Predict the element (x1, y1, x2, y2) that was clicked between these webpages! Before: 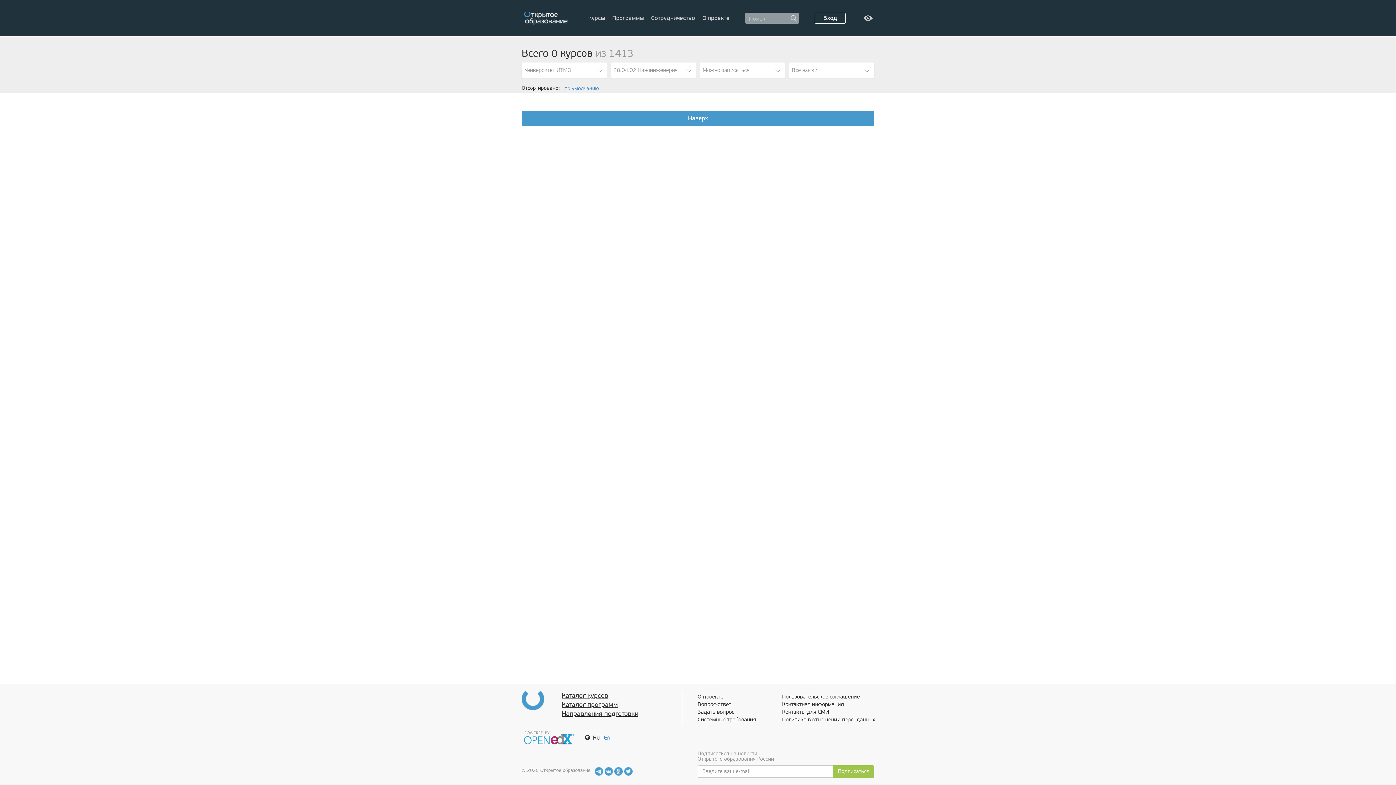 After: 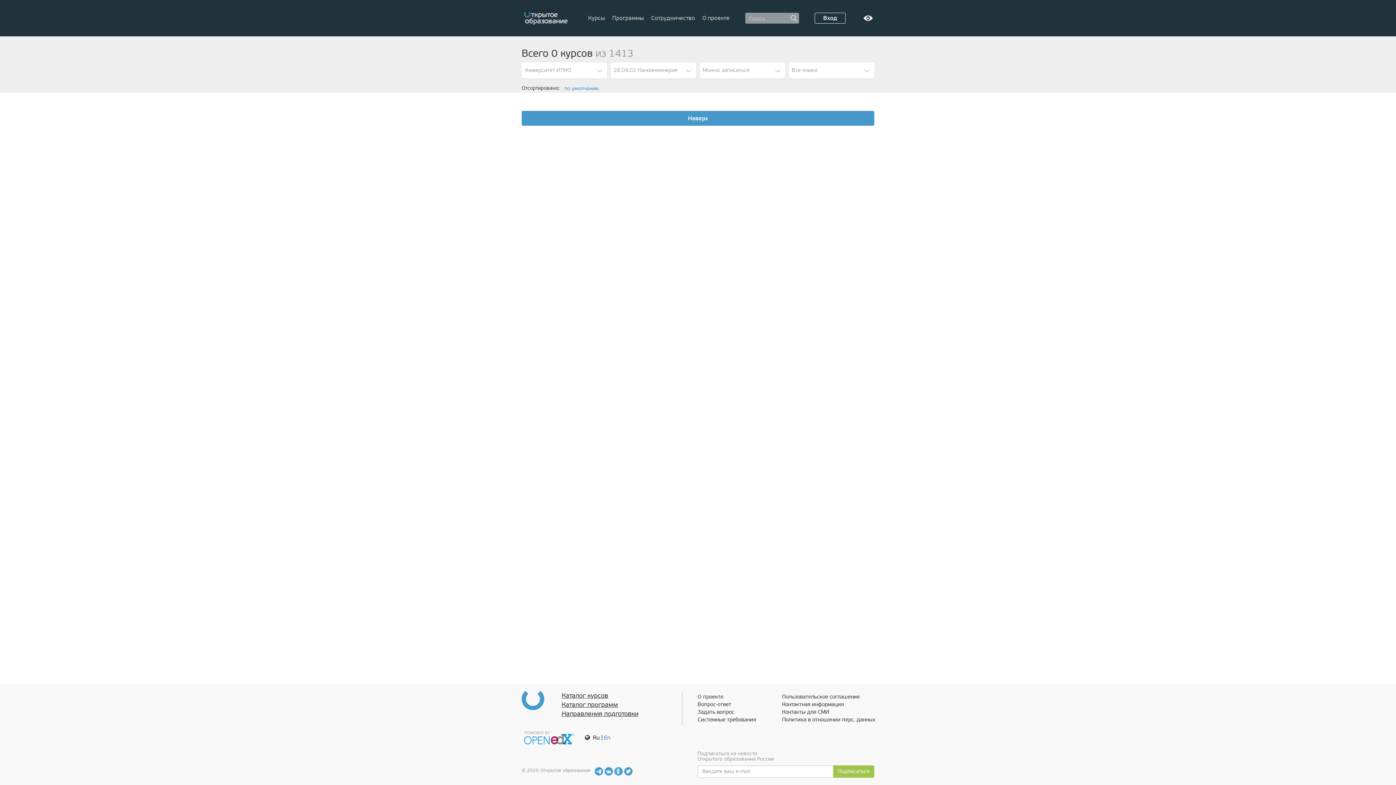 Action: bbox: (862, 12, 873, 23)